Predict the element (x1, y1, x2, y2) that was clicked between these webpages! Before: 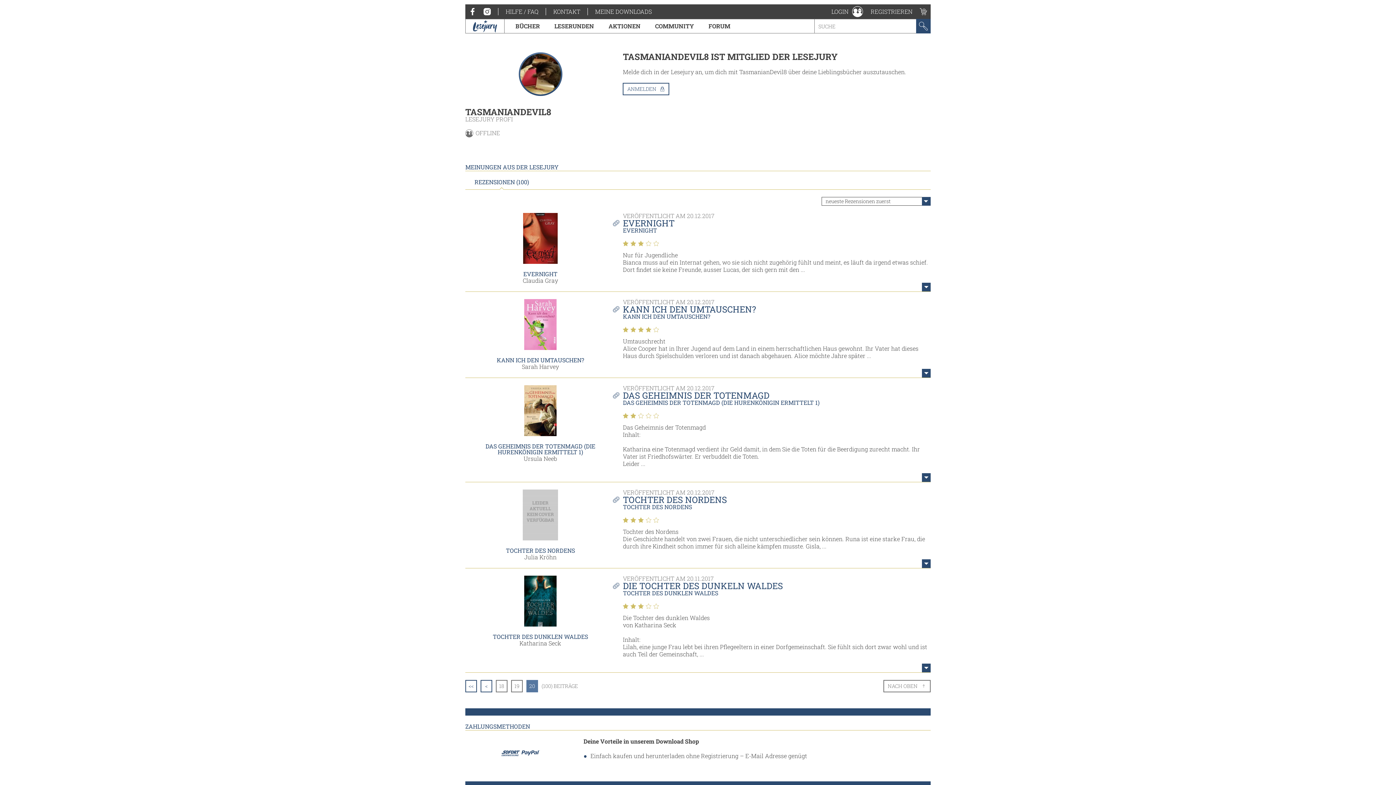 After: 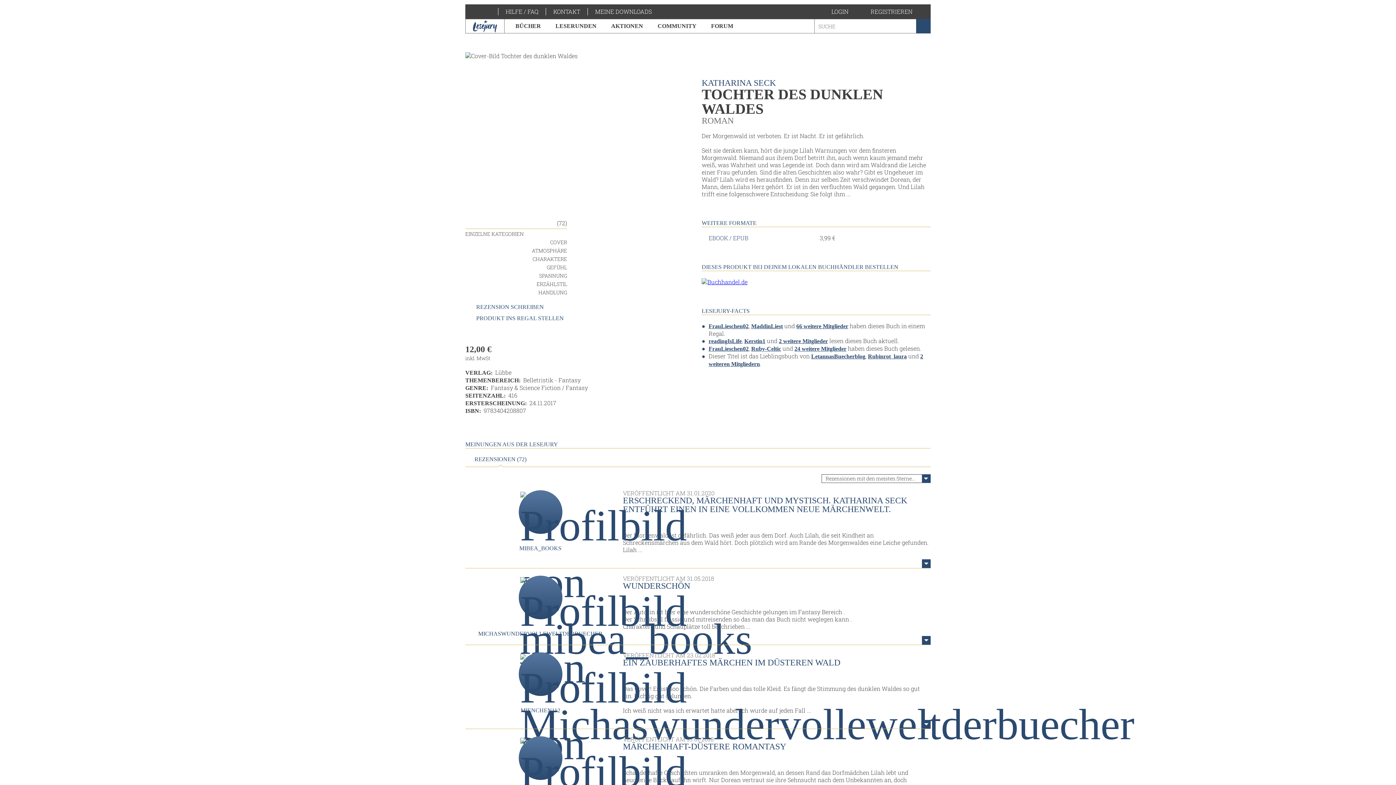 Action: bbox: (623, 589, 718, 596) label: TOCHTER DES DUNKLEN WALDES